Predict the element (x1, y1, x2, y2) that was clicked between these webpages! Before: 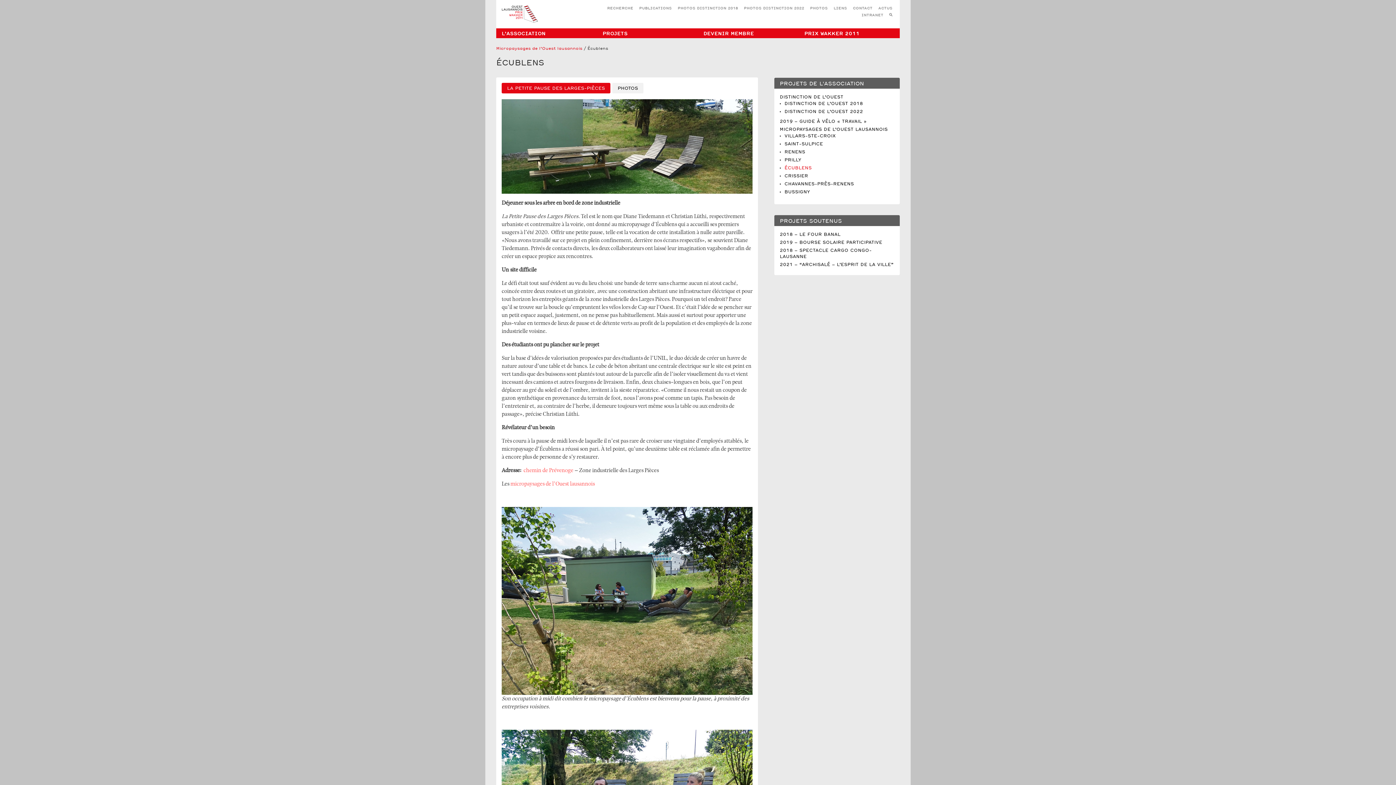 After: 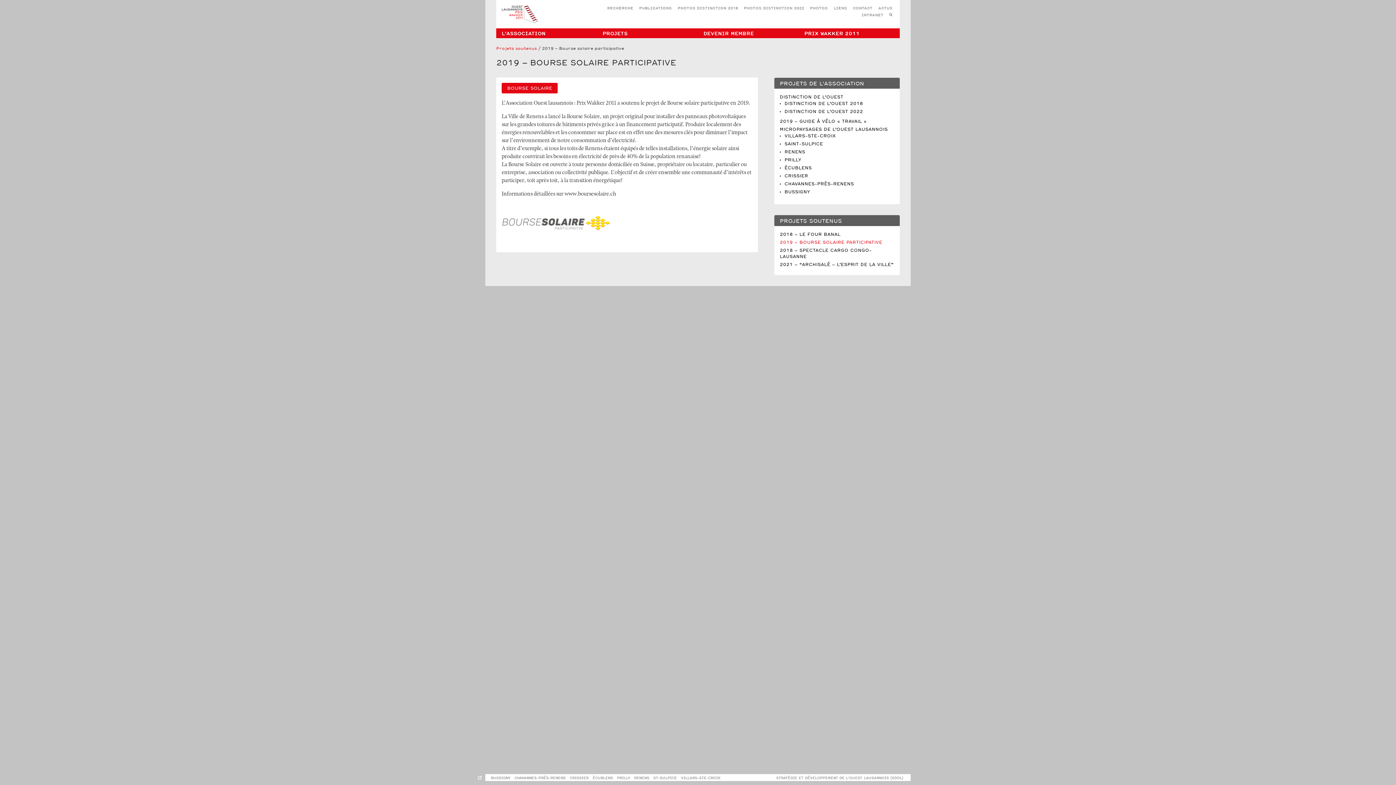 Action: bbox: (780, 240, 882, 244) label: 2019 – BOURSE SOLAIRE PARTICIPATIVE